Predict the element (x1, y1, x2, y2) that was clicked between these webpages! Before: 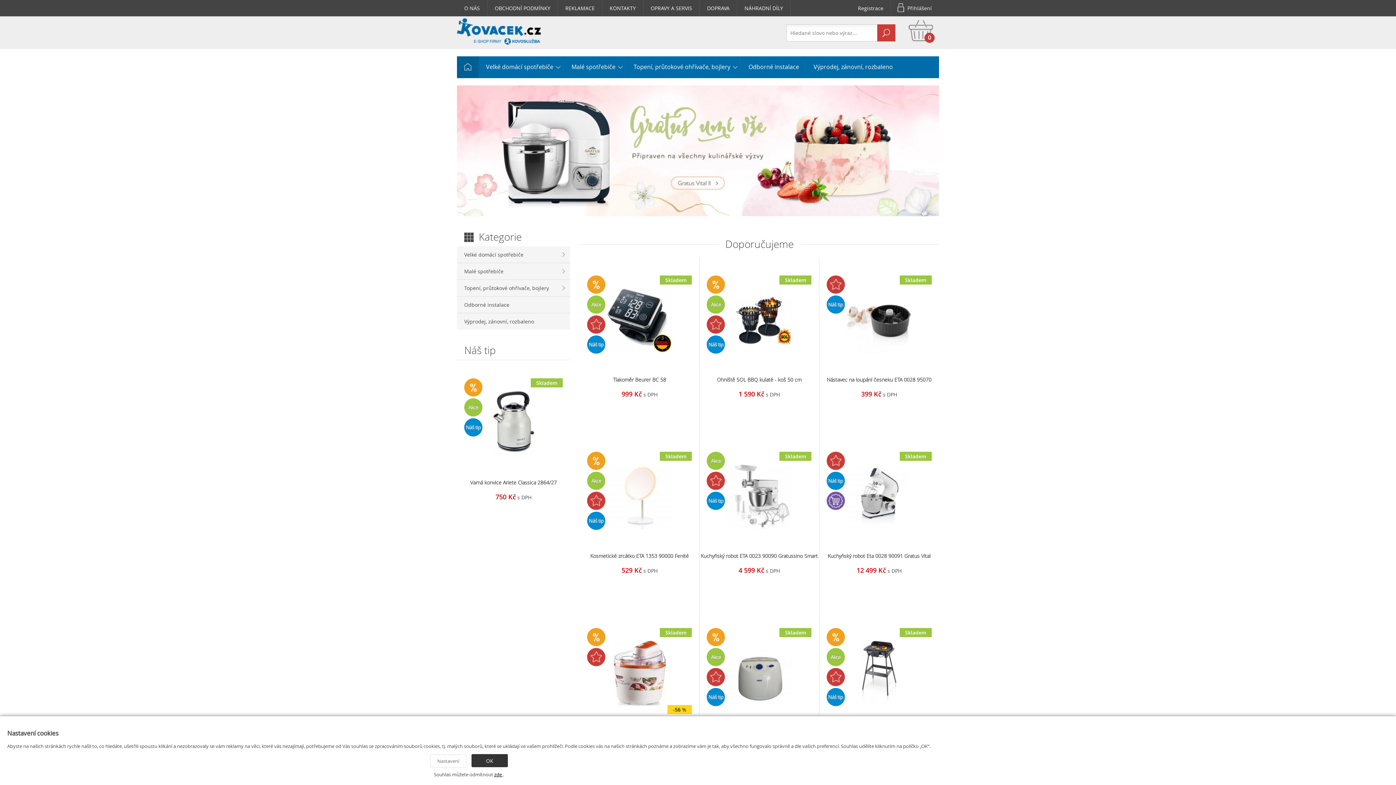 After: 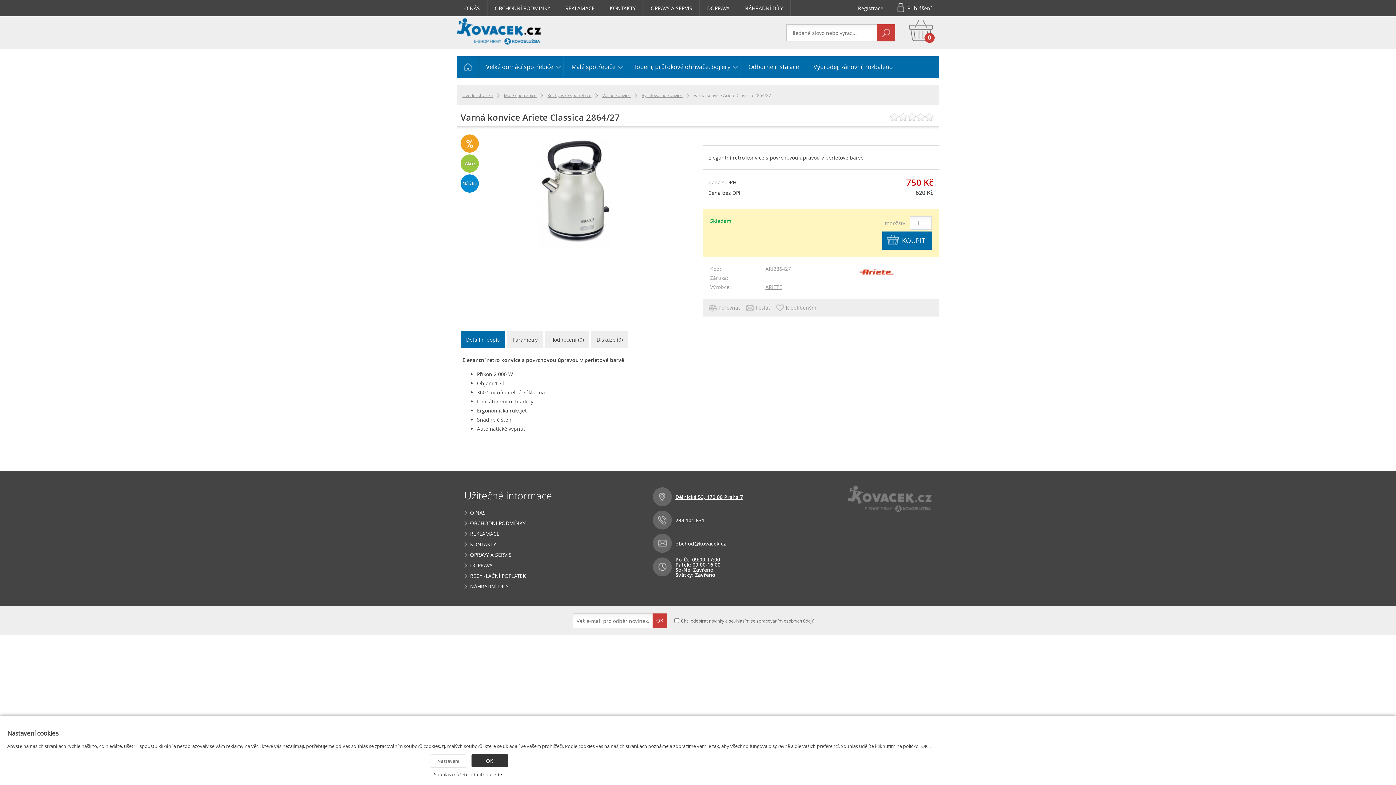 Action: label: Varná konvice Ariete Classica 2864/27 bbox: (457, 475, 570, 490)